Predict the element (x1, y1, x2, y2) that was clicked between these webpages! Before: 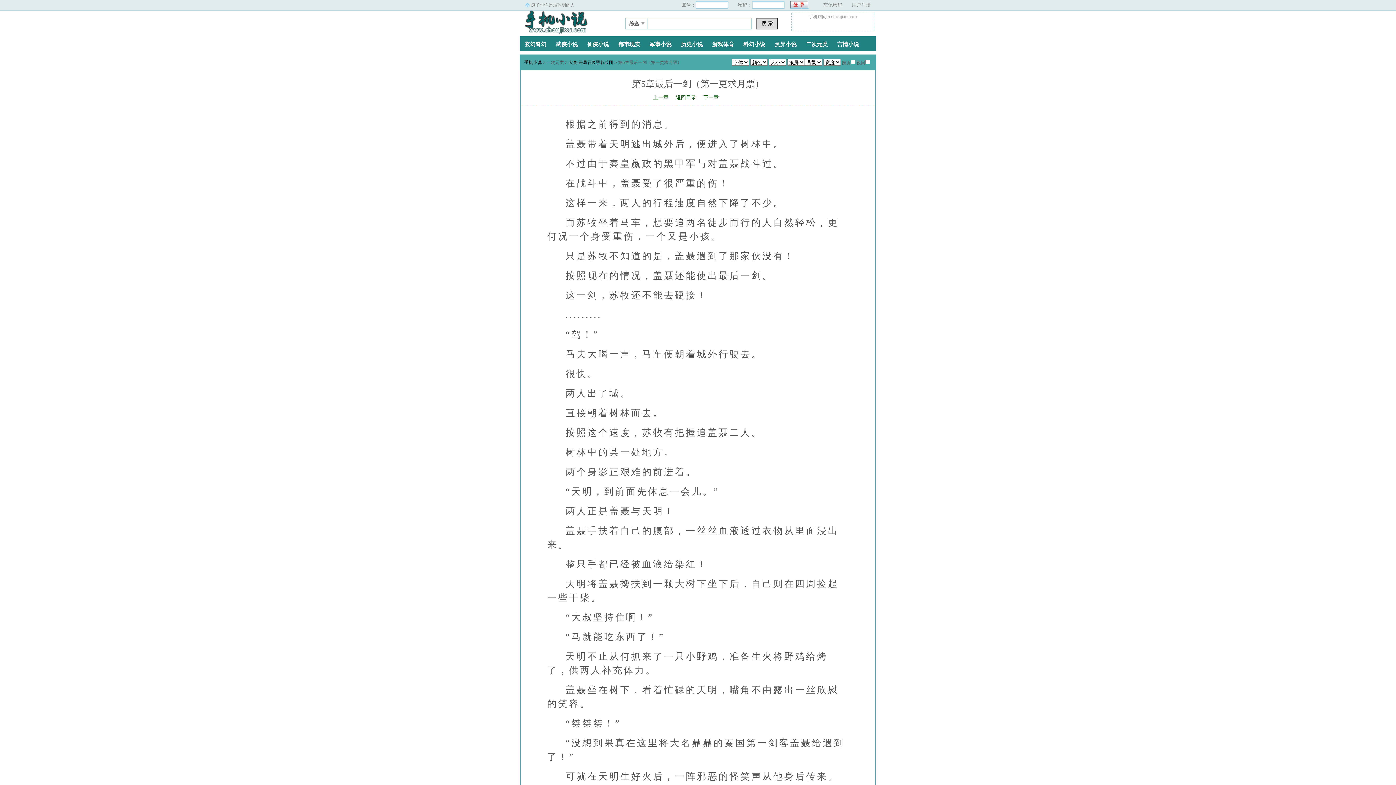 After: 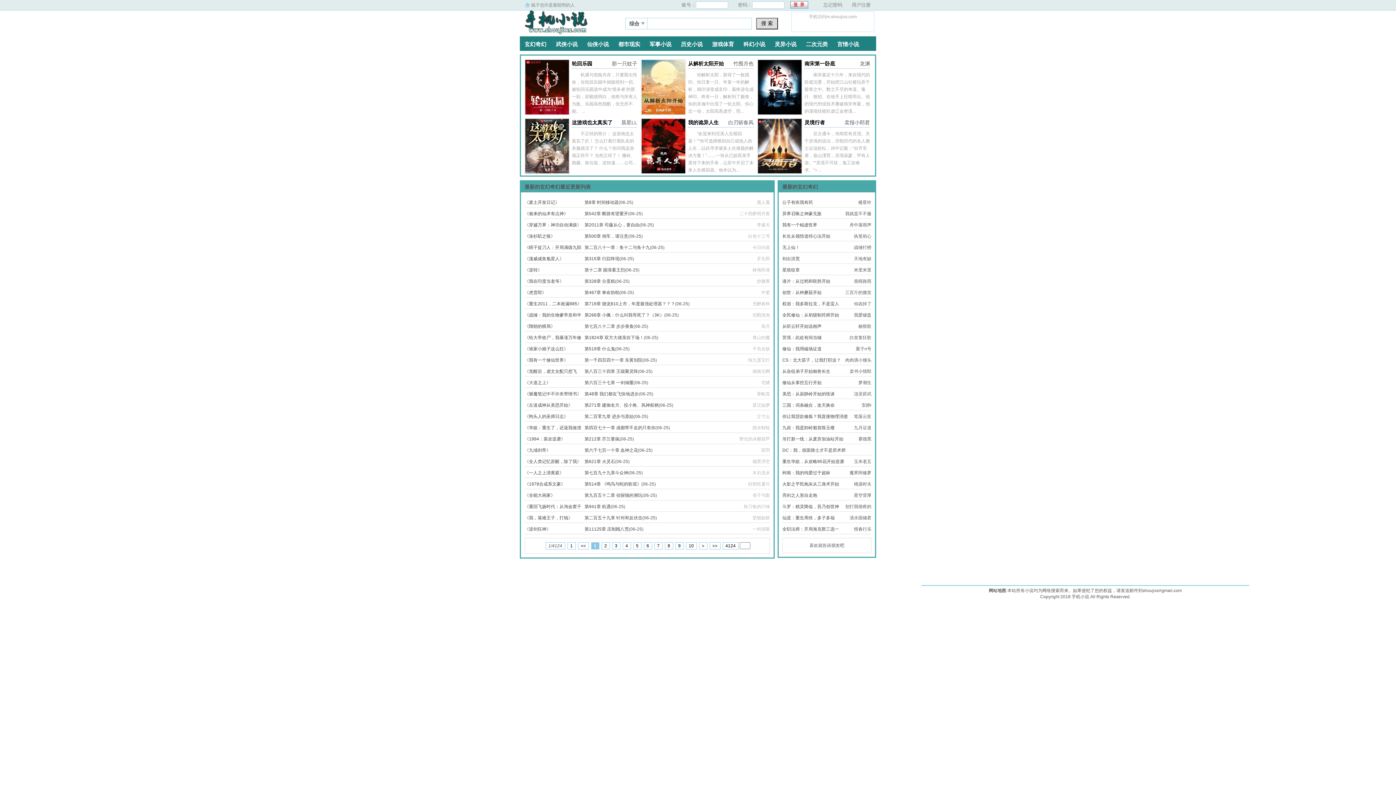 Action: bbox: (520, 41, 551, 47) label: 玄幻奇幻